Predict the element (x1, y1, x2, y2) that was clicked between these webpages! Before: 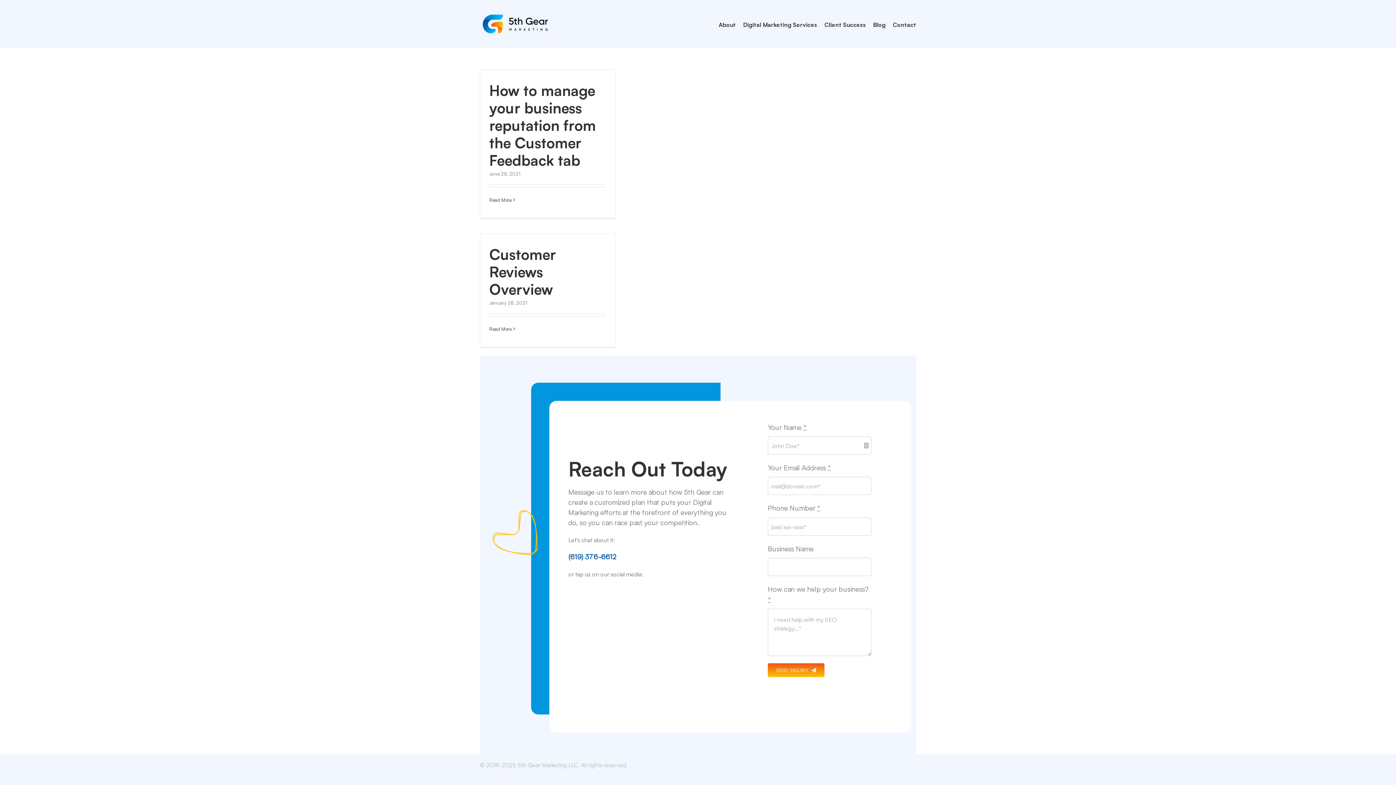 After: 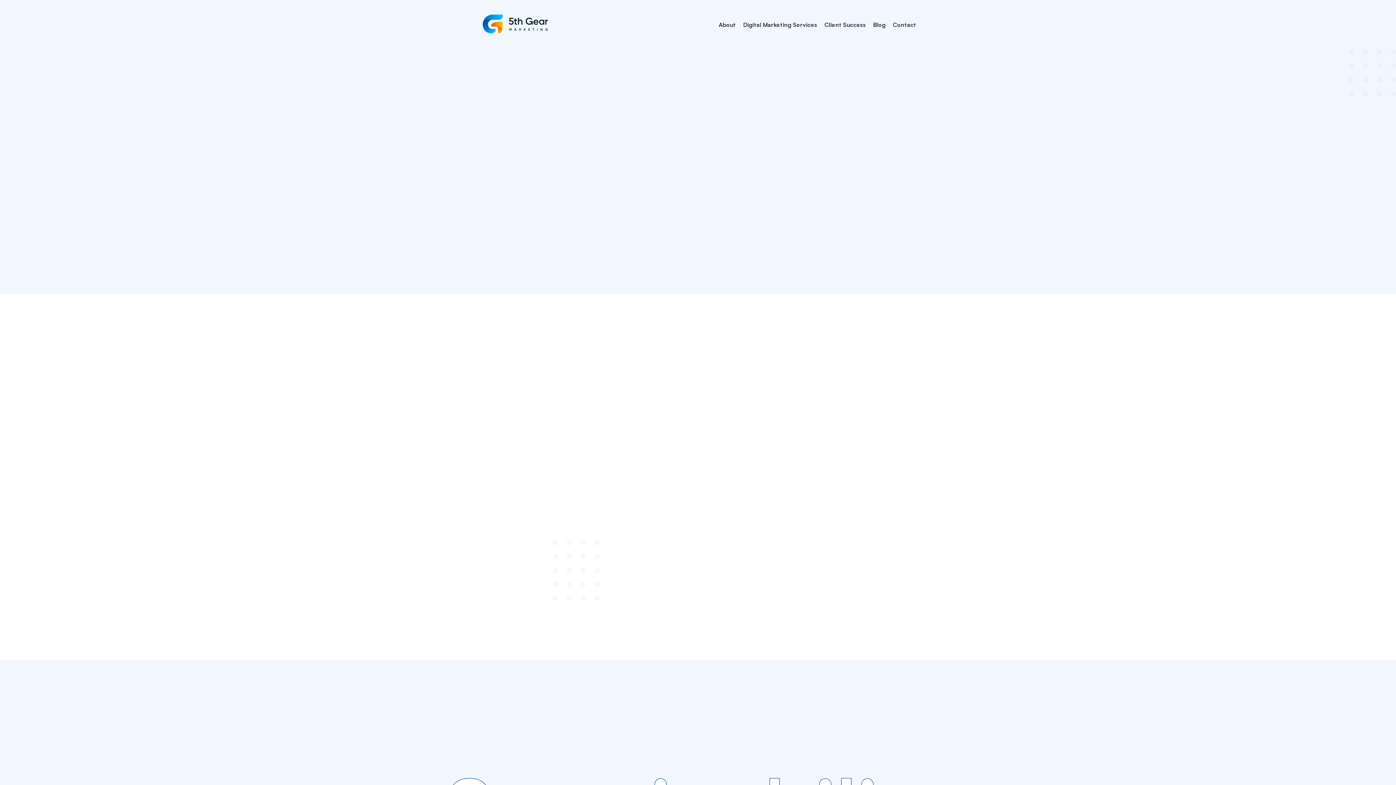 Action: bbox: (480, 11, 552, 36)